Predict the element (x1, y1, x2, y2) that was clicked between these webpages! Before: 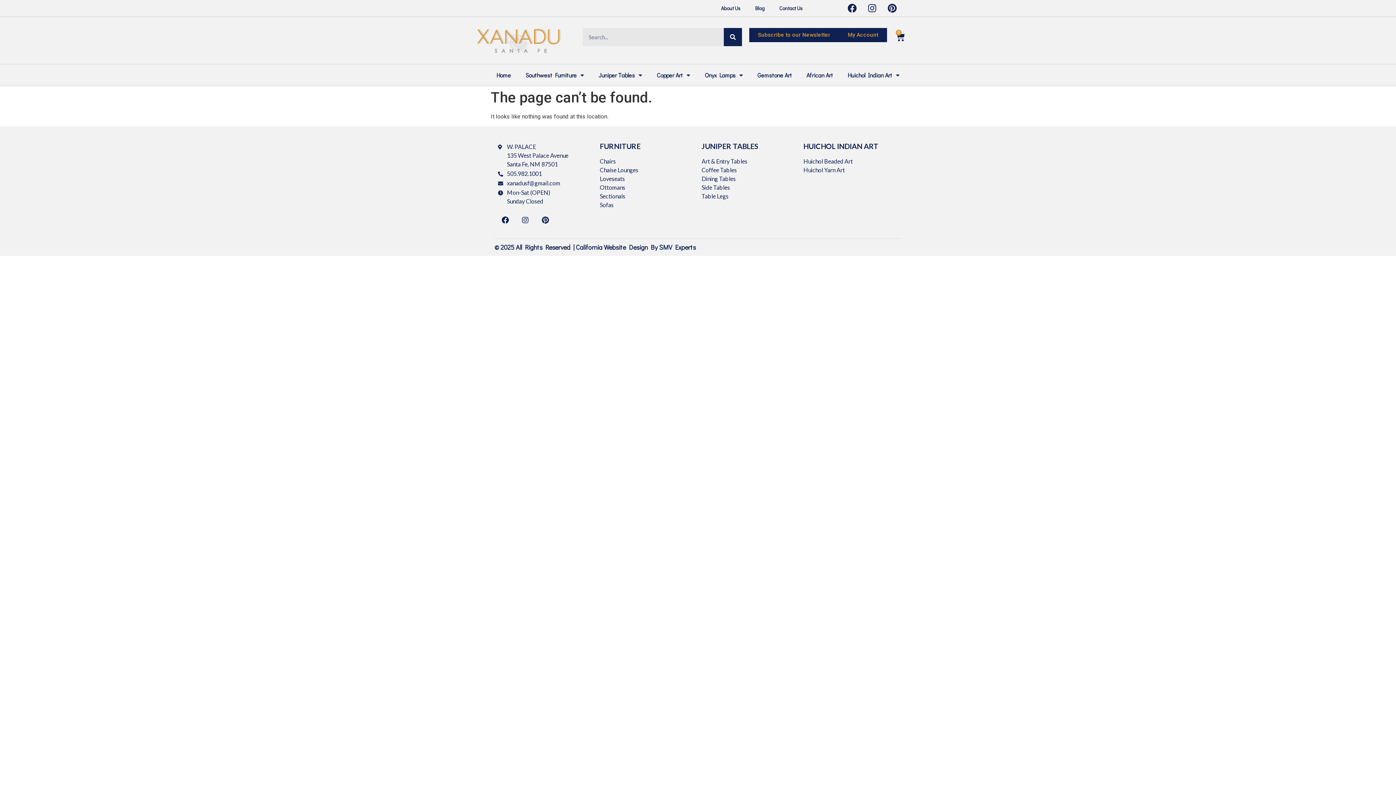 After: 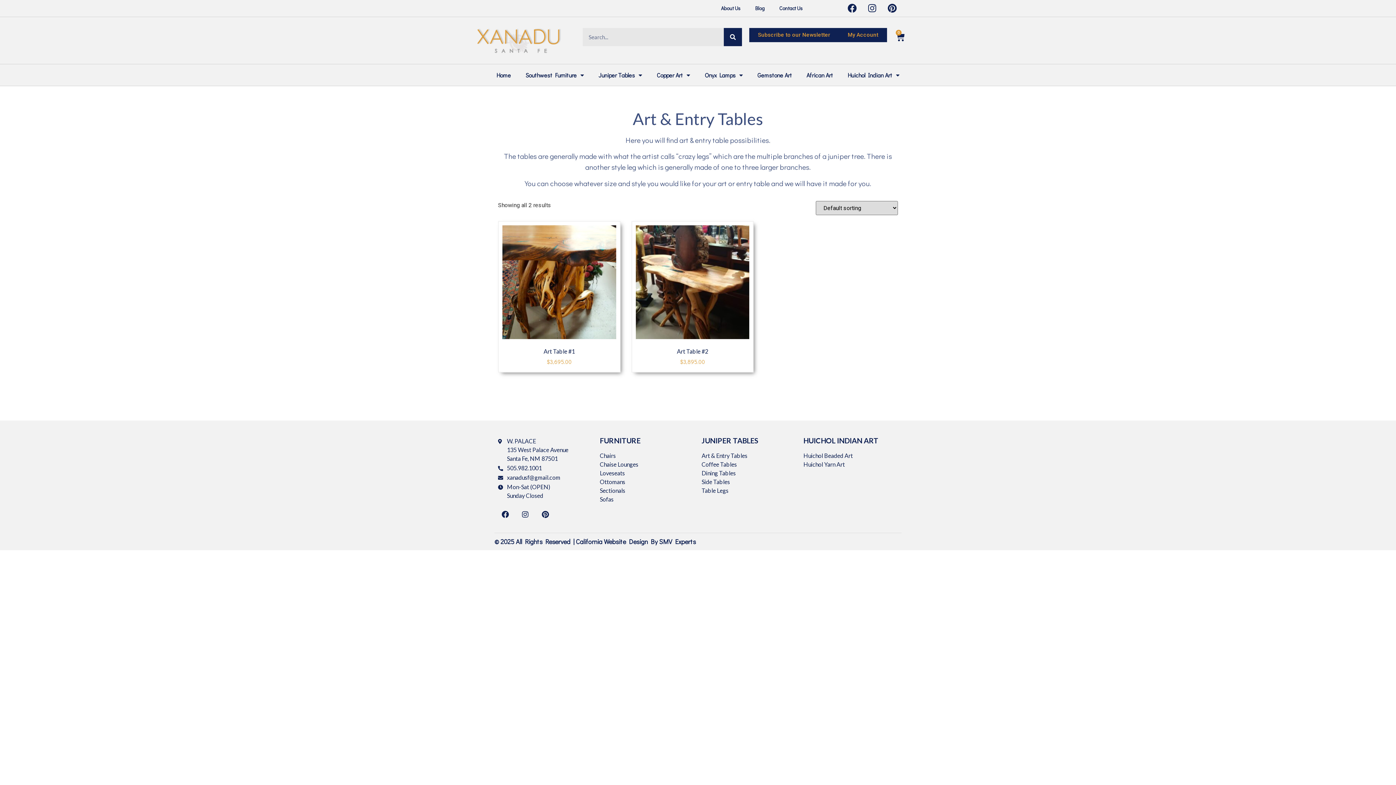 Action: label: Art & Entry Tables bbox: (701, 157, 796, 165)